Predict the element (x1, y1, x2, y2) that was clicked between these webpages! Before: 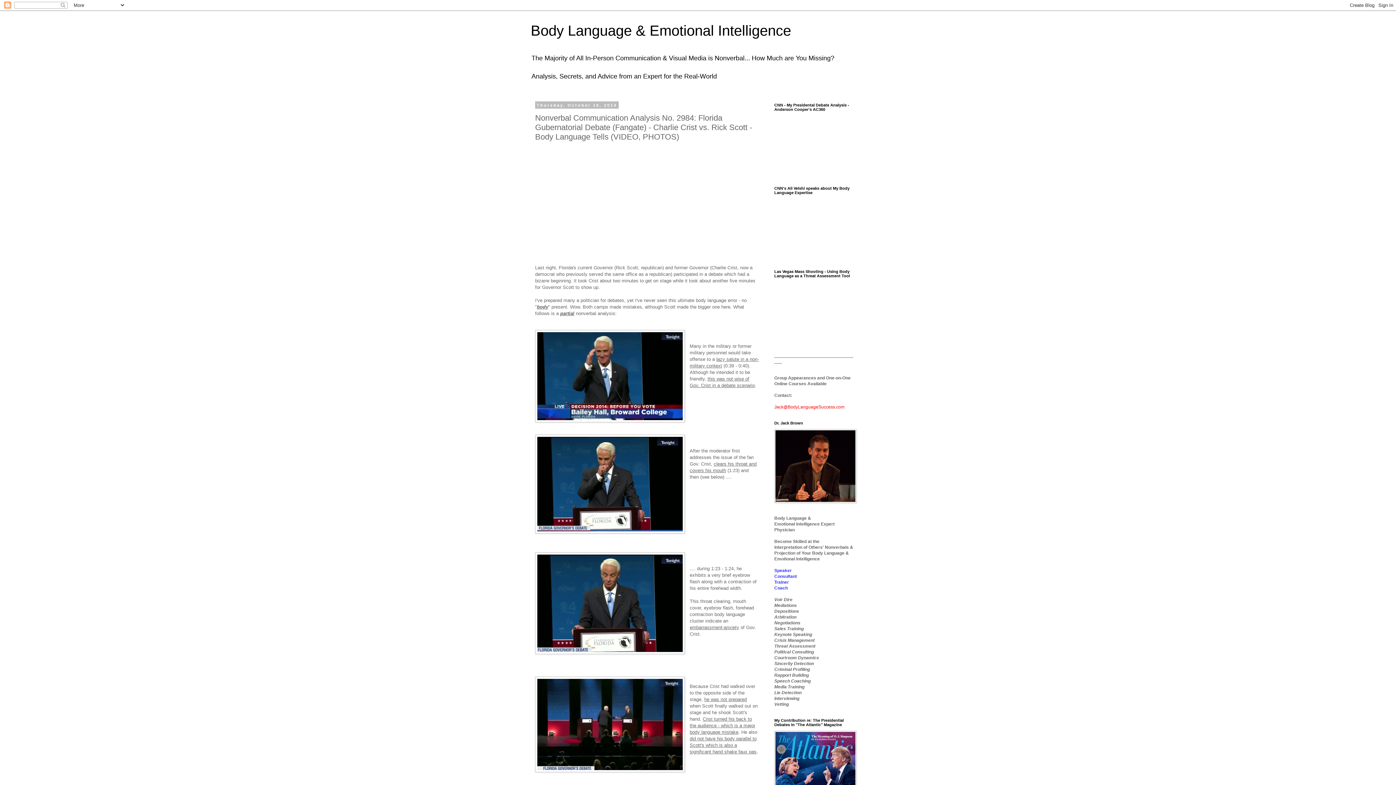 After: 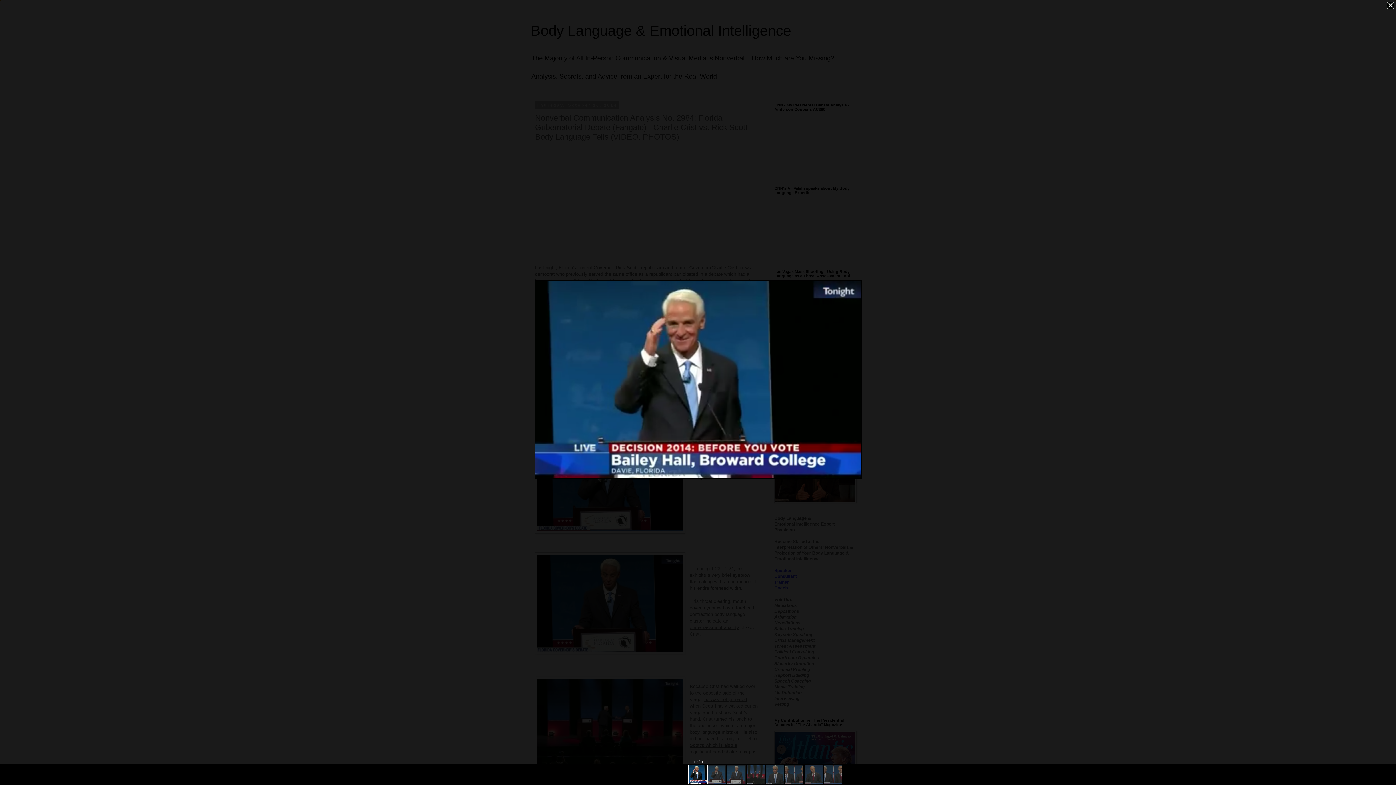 Action: bbox: (535, 330, 685, 424)